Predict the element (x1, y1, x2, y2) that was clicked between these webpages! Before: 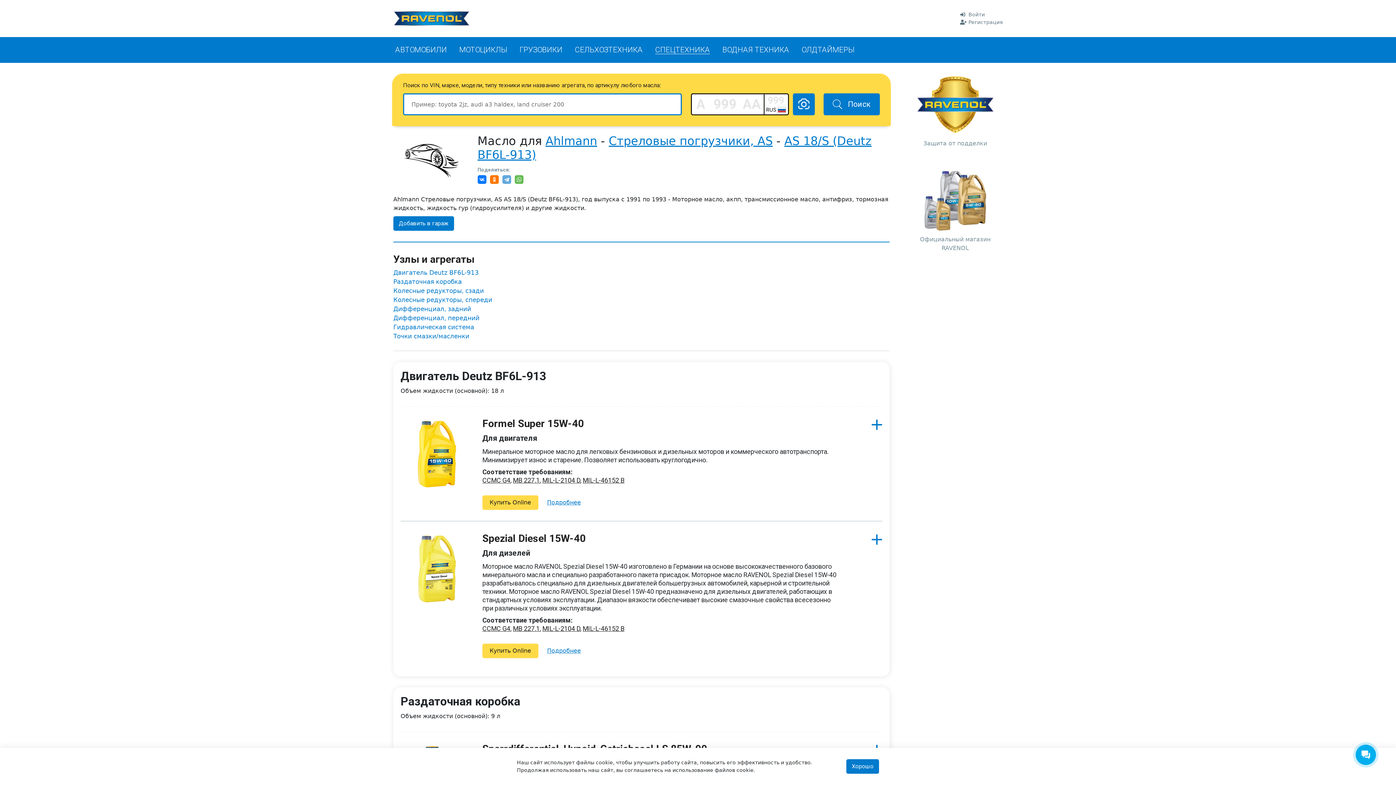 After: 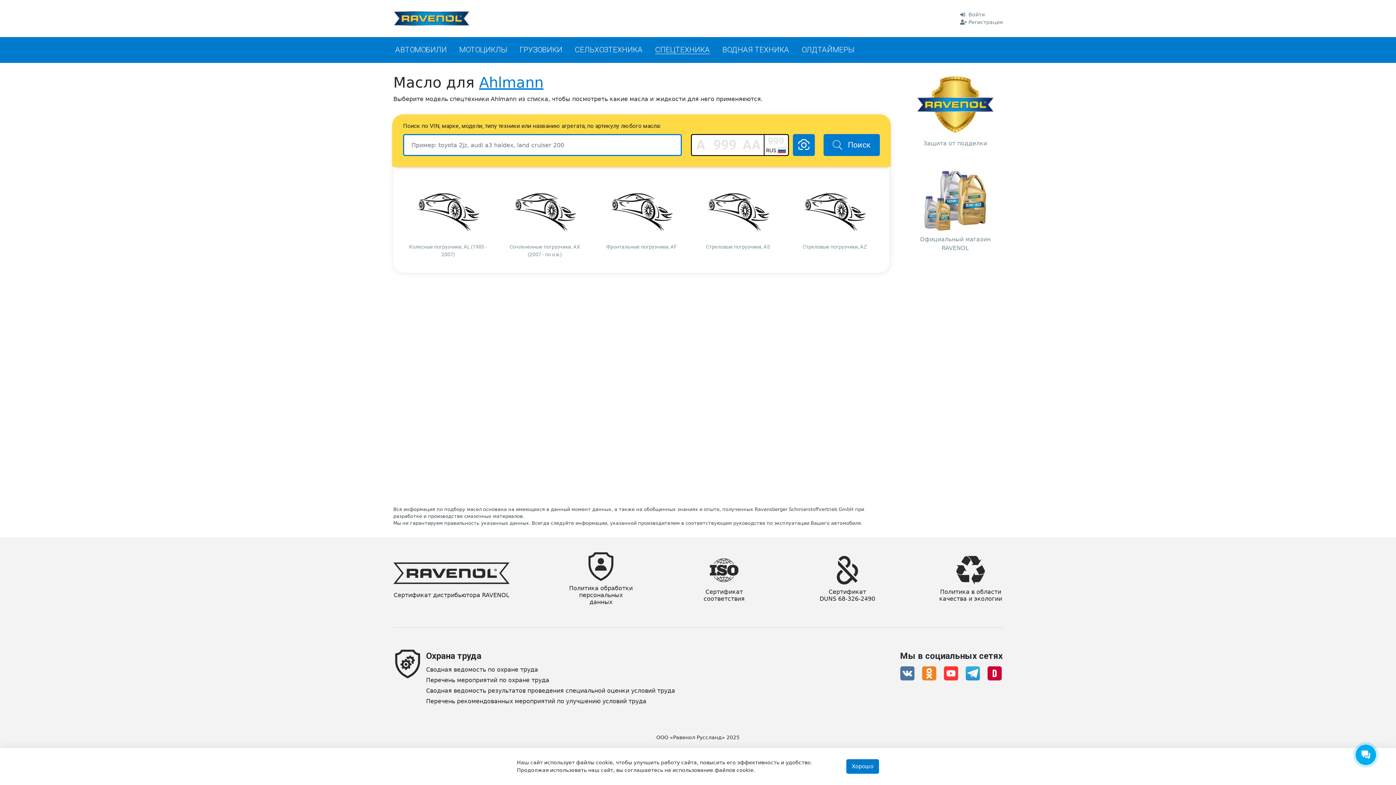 Action: label: Ahlmann bbox: (545, 134, 597, 147)